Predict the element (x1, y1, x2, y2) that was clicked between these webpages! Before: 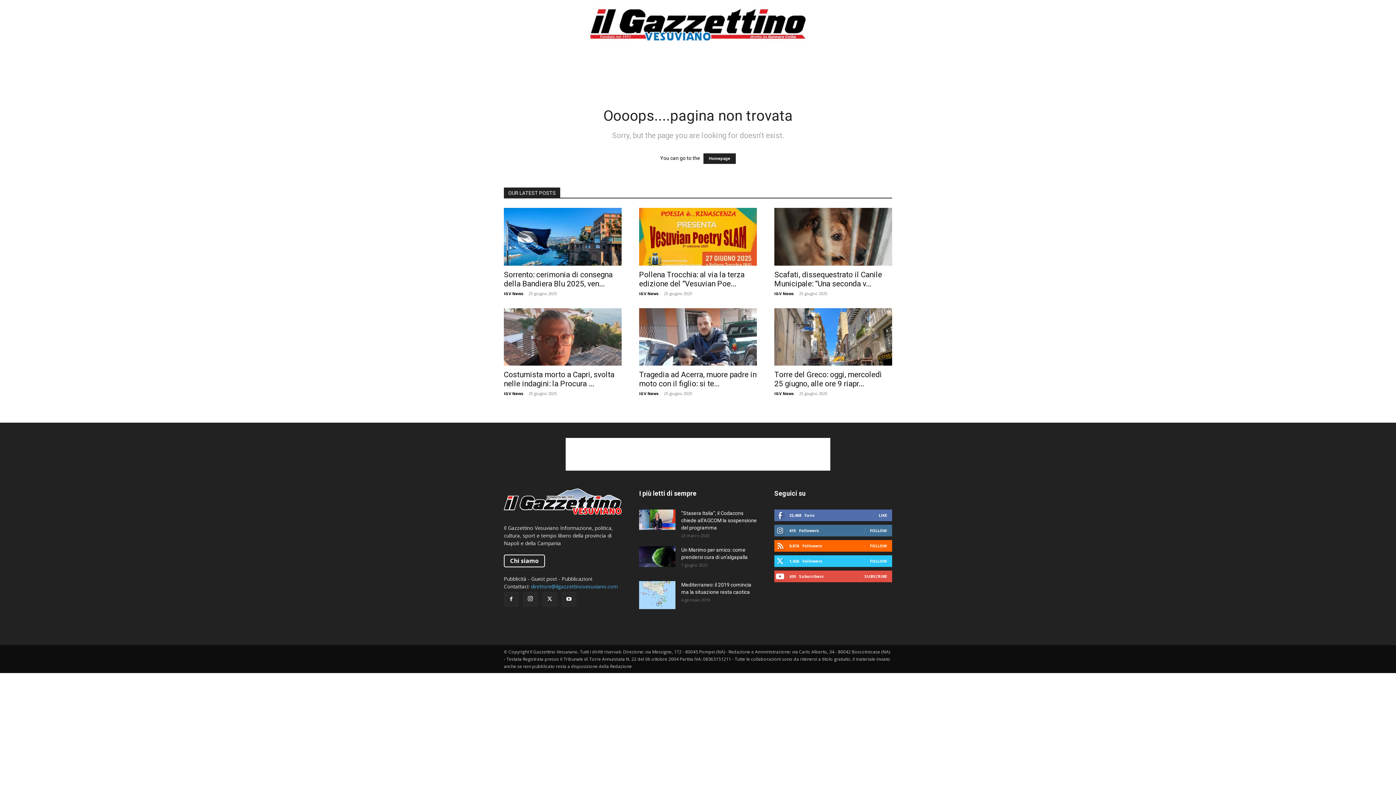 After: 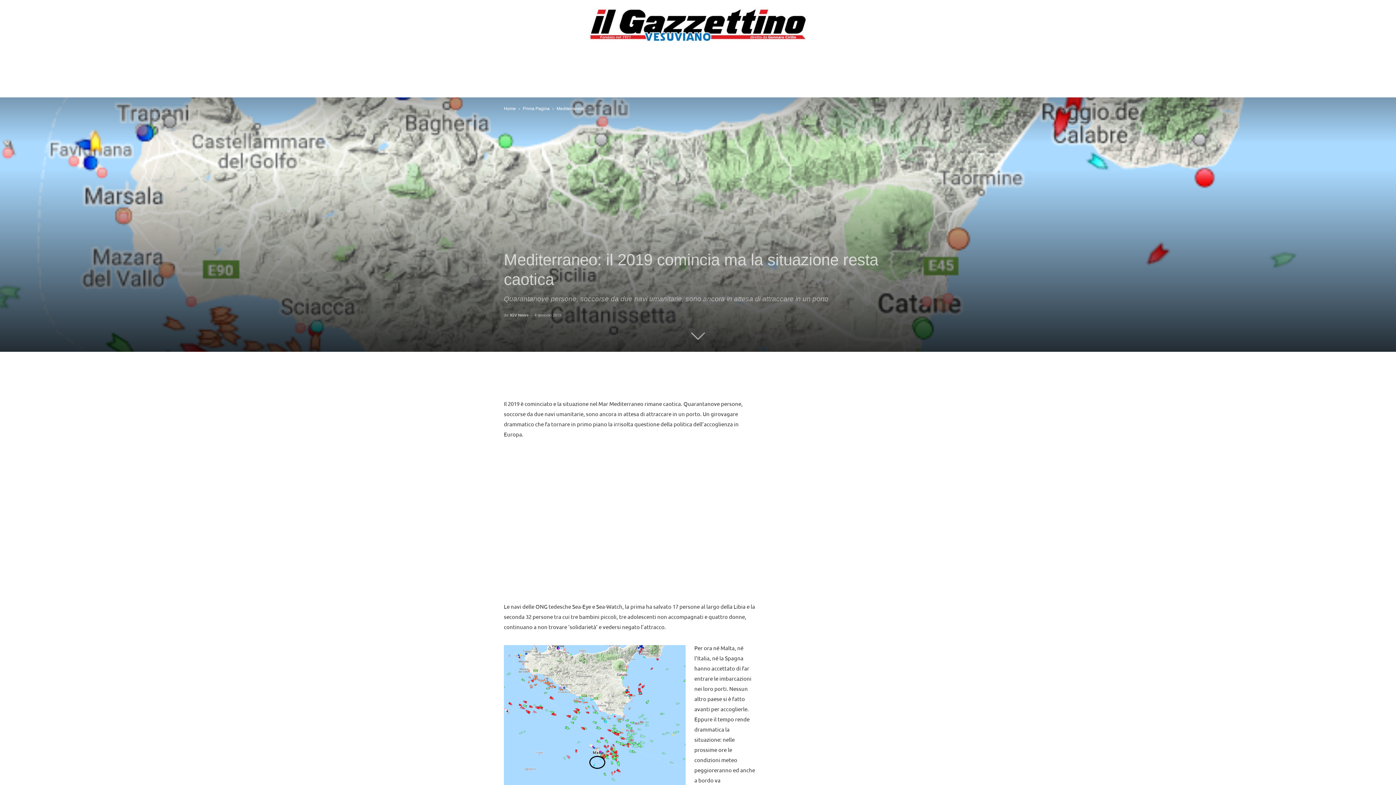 Action: bbox: (639, 581, 675, 609)